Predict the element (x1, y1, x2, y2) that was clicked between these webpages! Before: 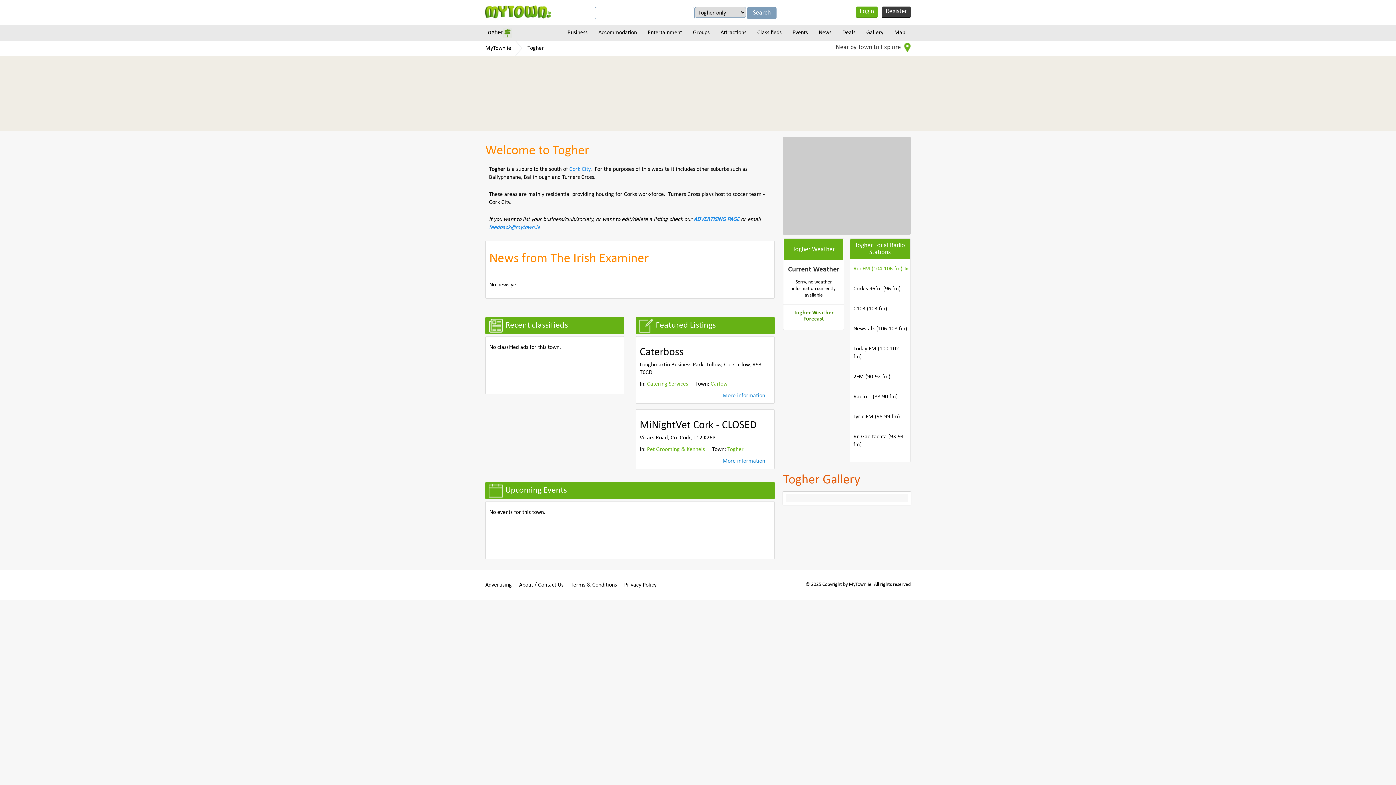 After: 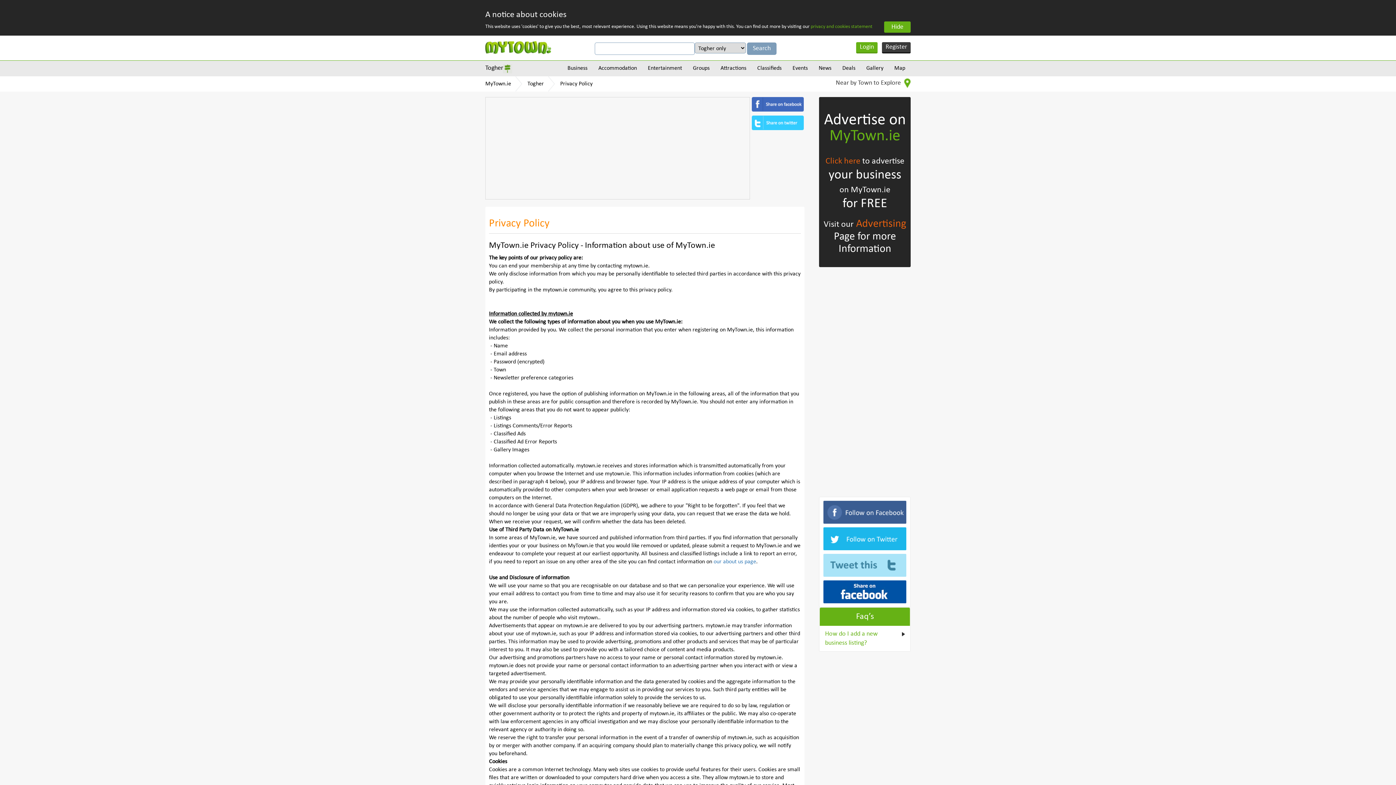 Action: bbox: (624, 581, 656, 589) label: Privacy Policy